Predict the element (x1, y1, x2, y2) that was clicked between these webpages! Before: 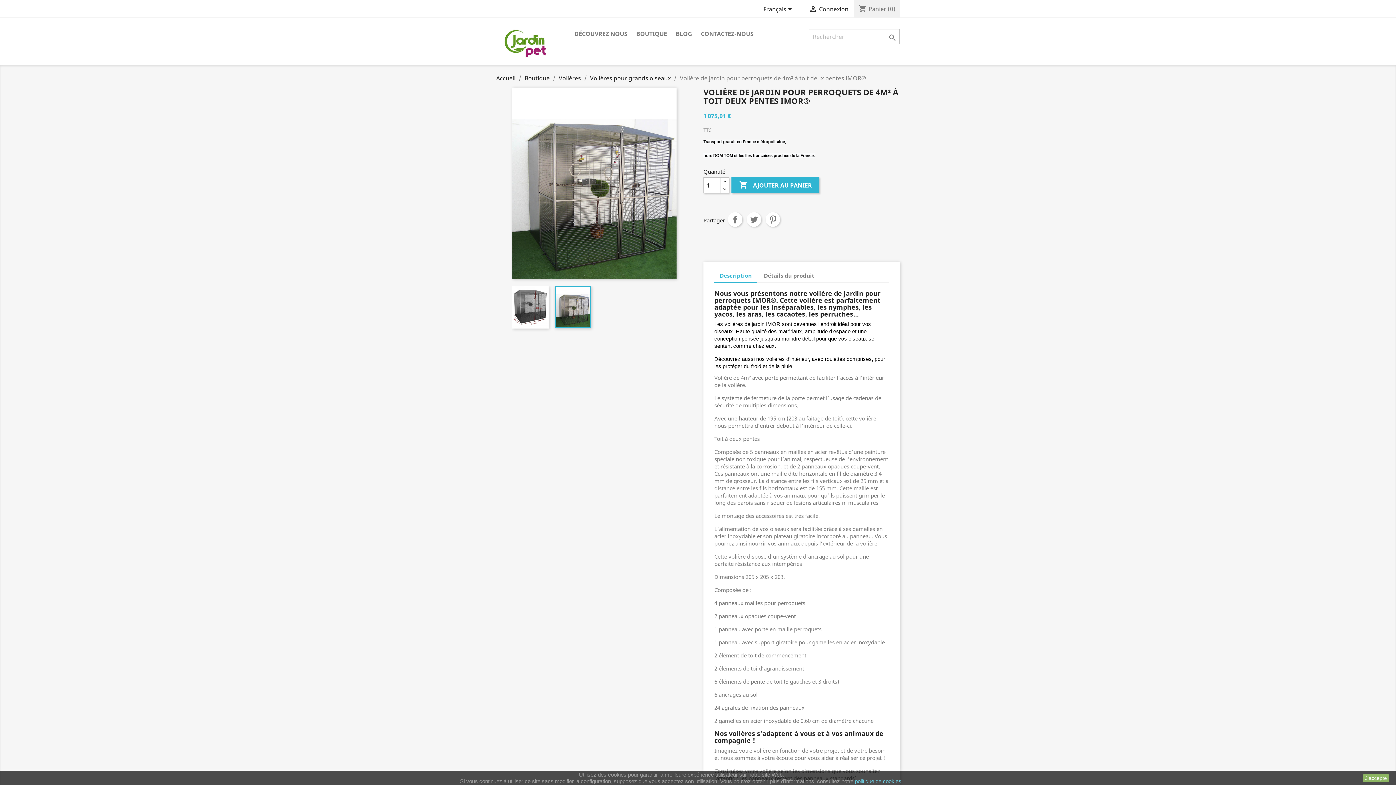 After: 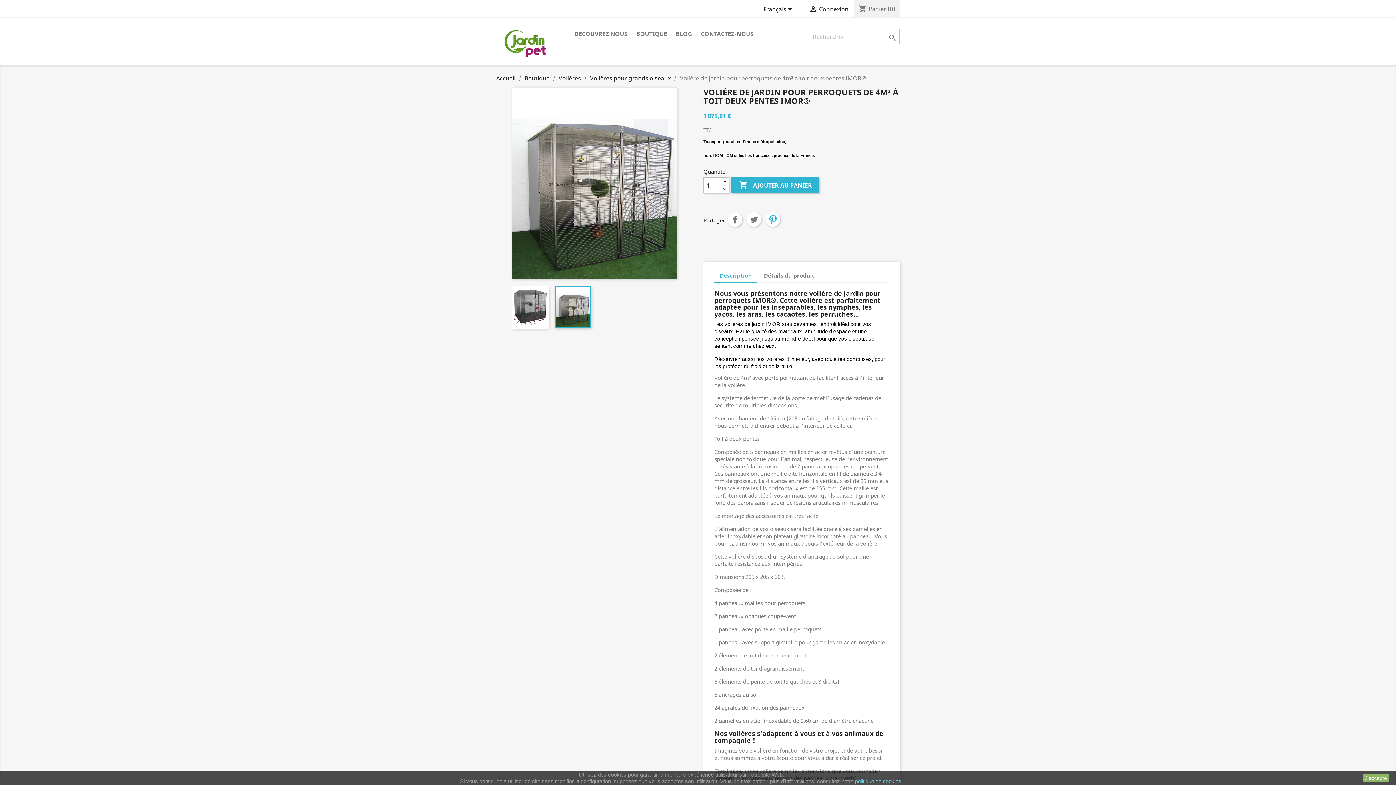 Action: label: Pinterest bbox: (765, 212, 780, 227)